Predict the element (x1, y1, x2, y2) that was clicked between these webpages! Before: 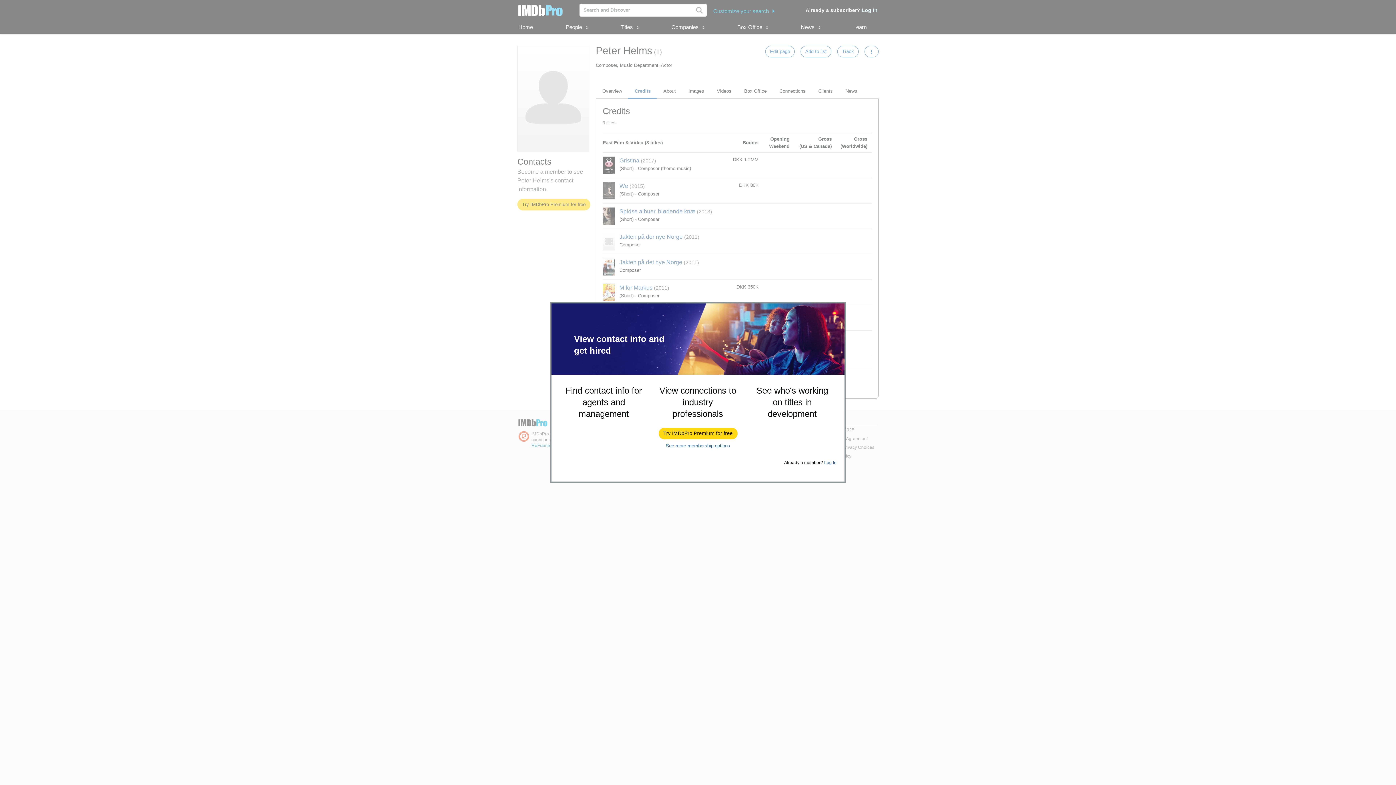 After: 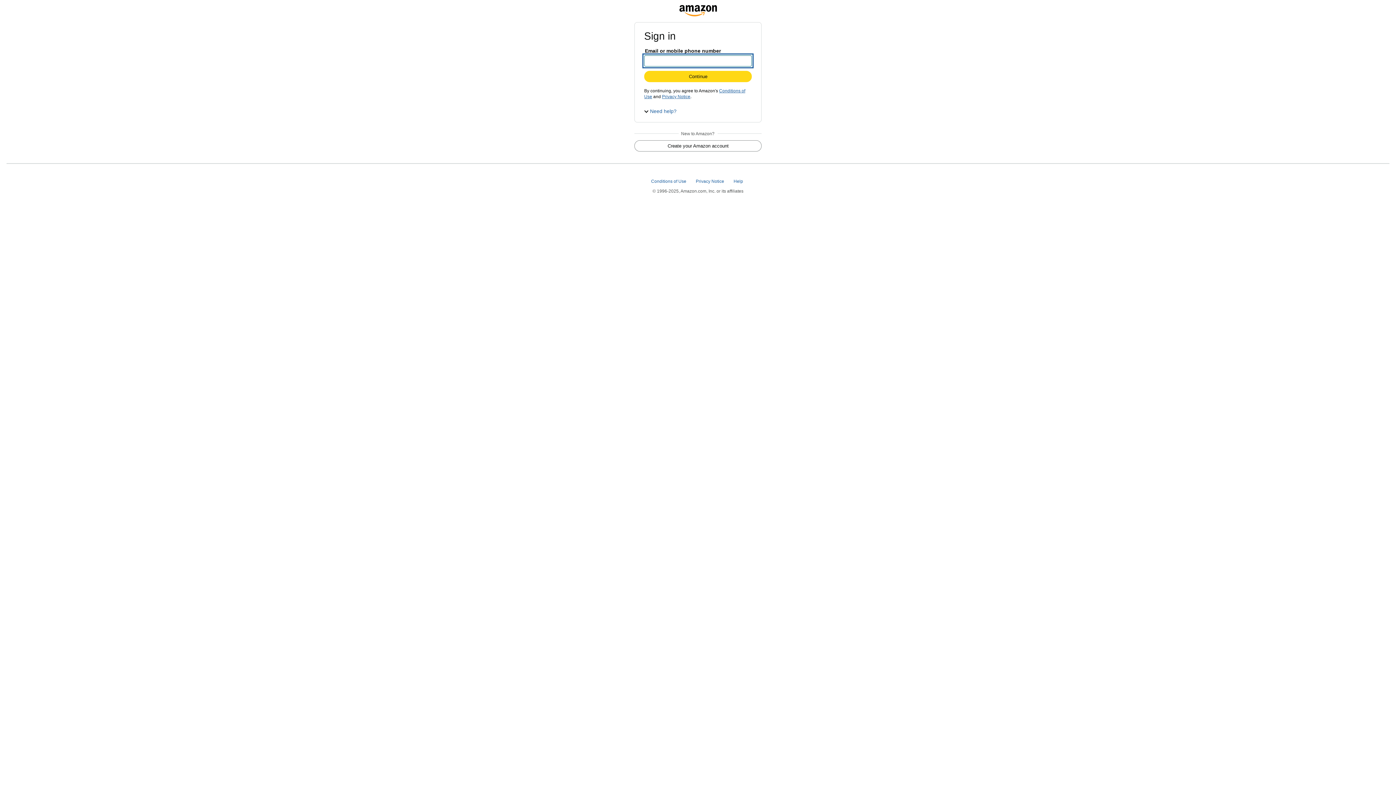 Action: bbox: (659, 428, 737, 439) label: Try IMDbPro Premium for free